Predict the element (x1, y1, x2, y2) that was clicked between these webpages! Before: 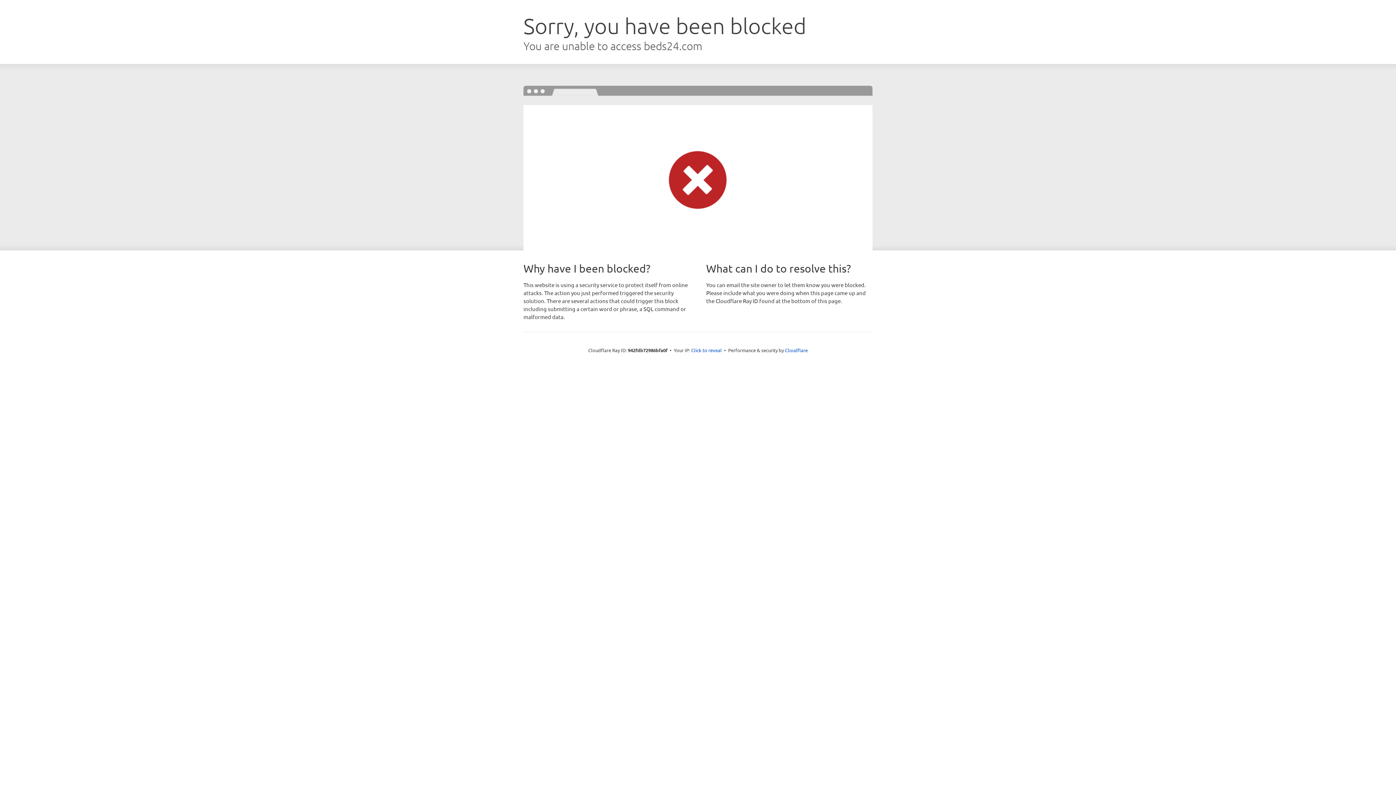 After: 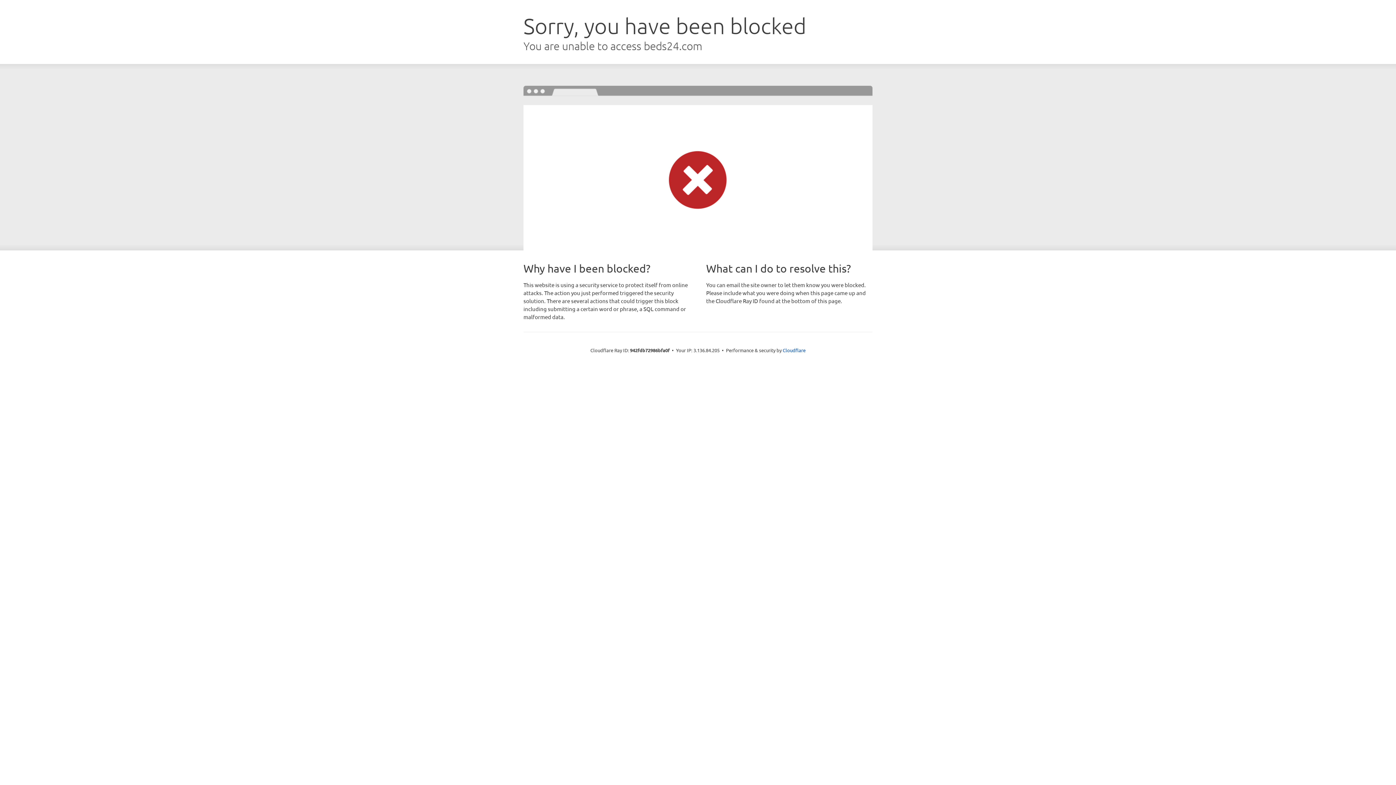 Action: bbox: (691, 346, 722, 353) label: Click to reveal